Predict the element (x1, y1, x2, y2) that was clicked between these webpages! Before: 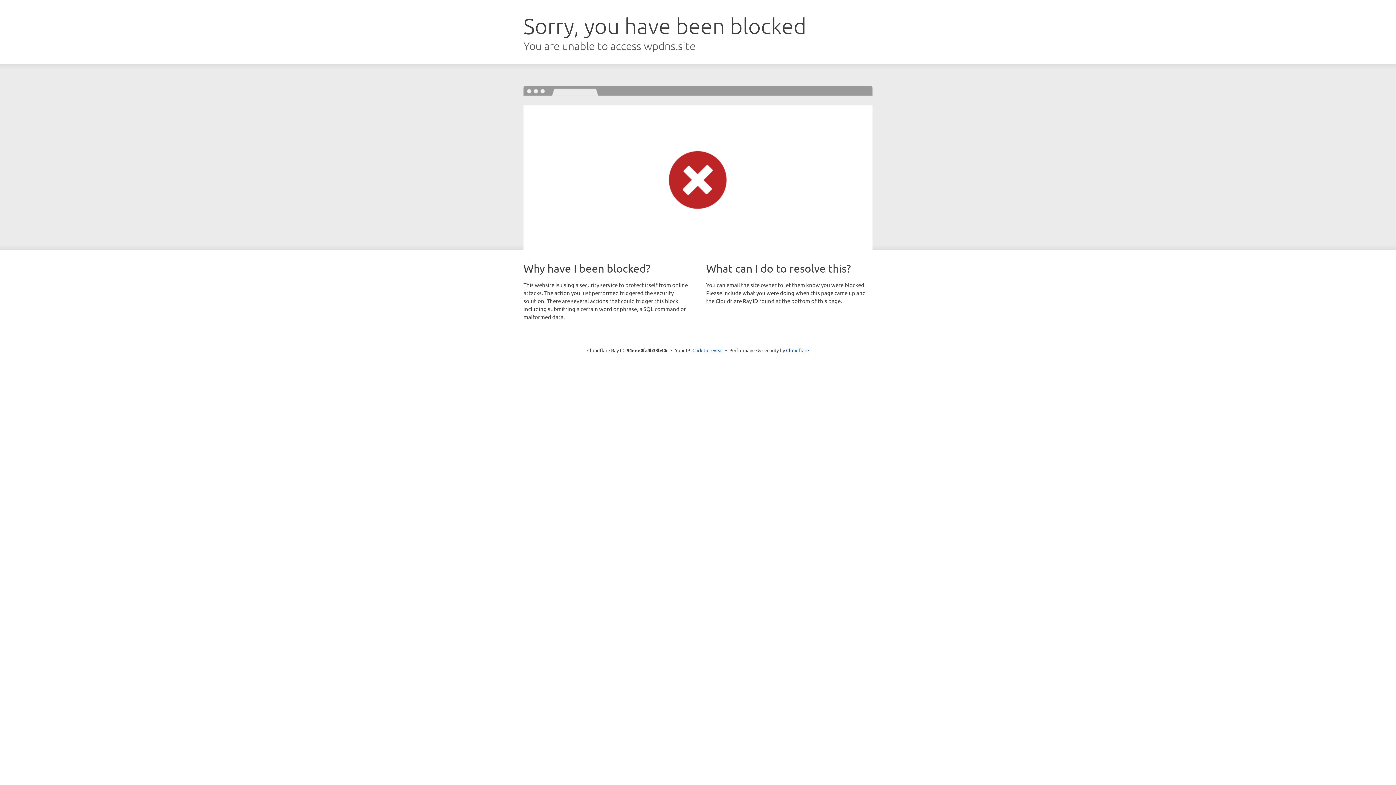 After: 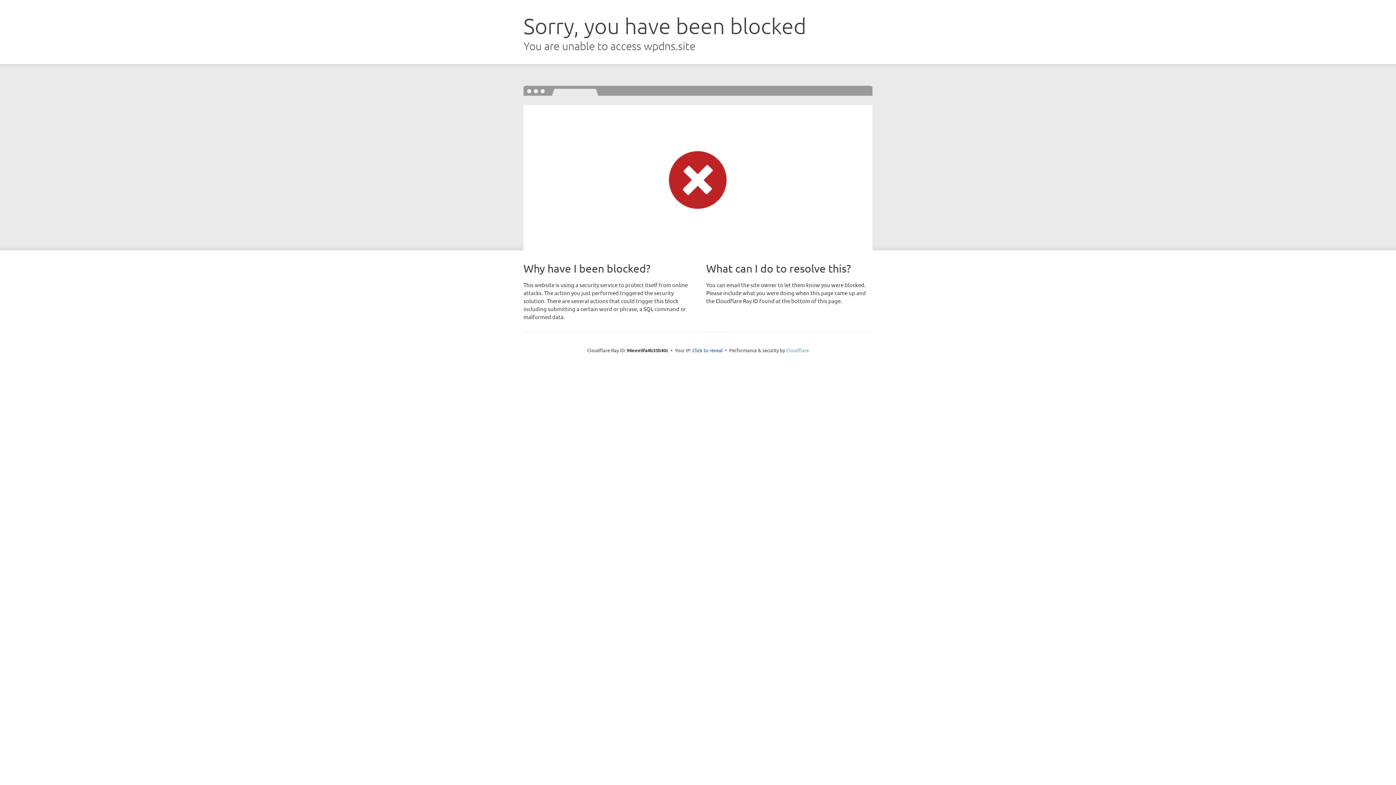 Action: label: Cloudflare bbox: (786, 347, 809, 353)